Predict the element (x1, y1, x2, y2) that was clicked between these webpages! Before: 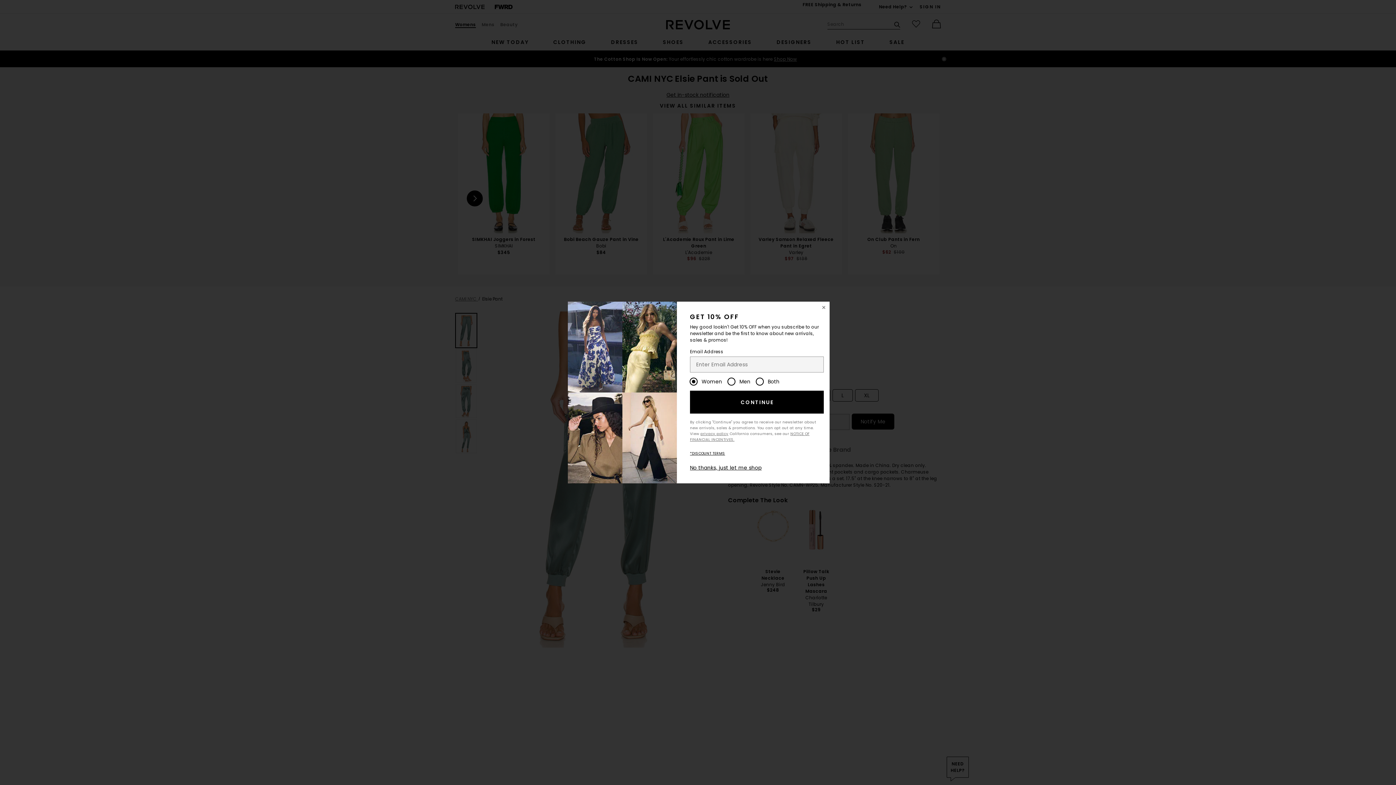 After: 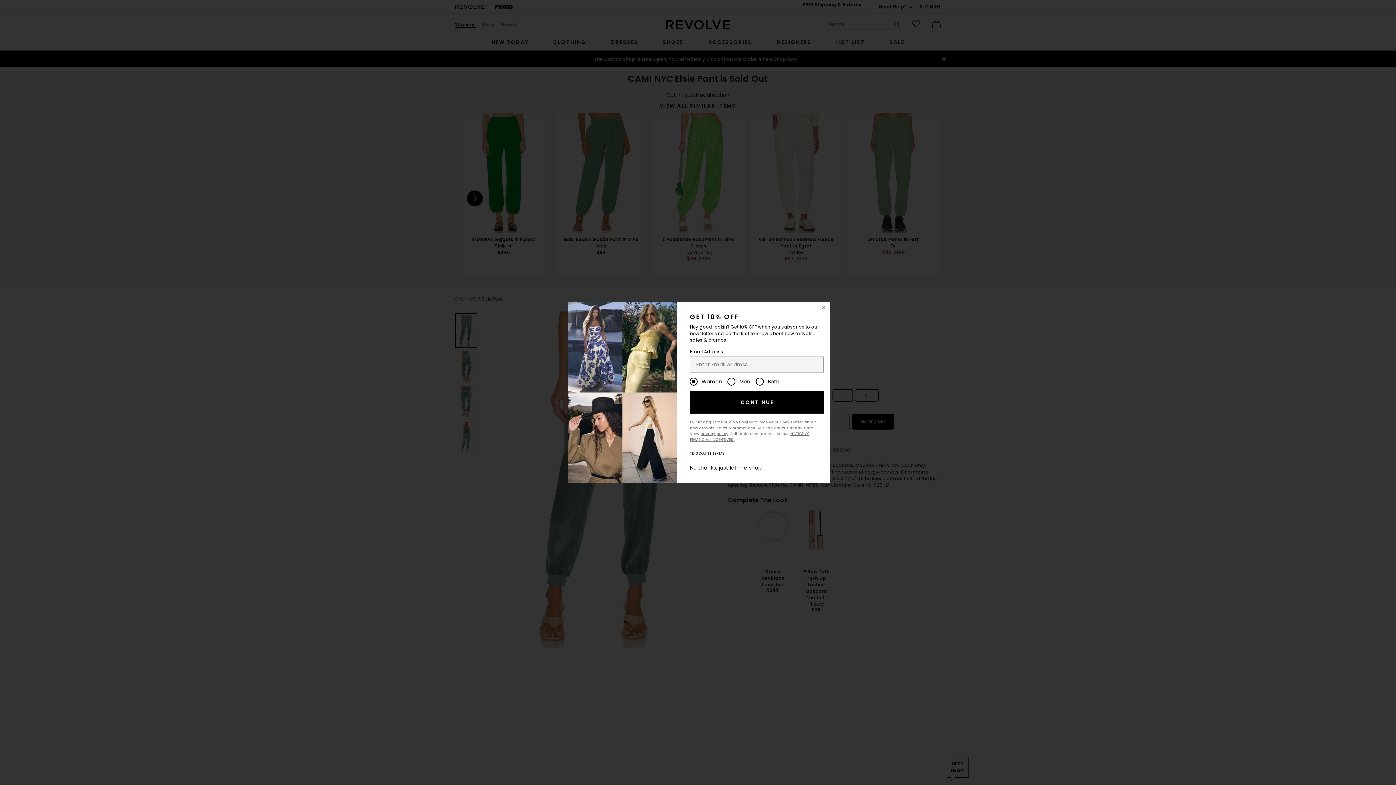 Action: label: CONTINUE bbox: (690, 390, 823, 413)